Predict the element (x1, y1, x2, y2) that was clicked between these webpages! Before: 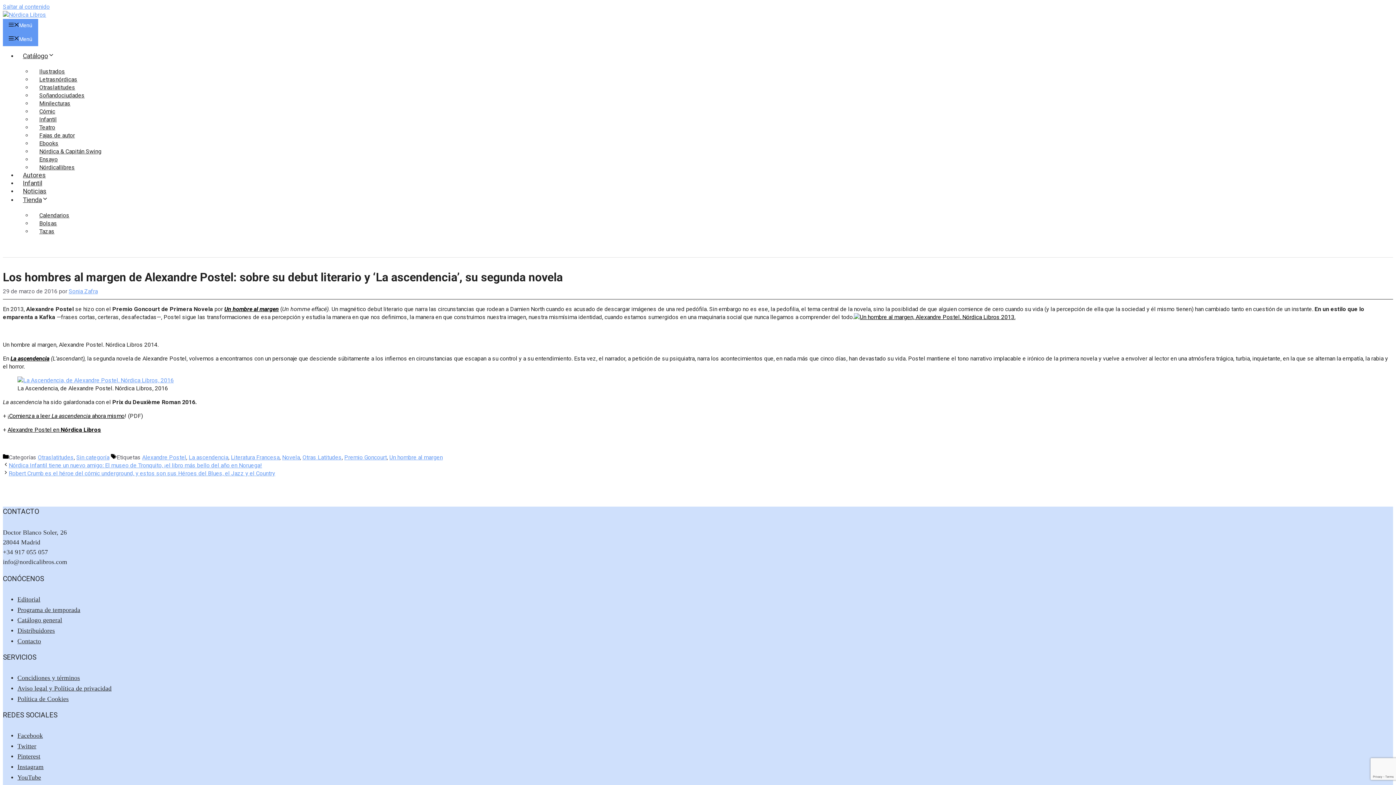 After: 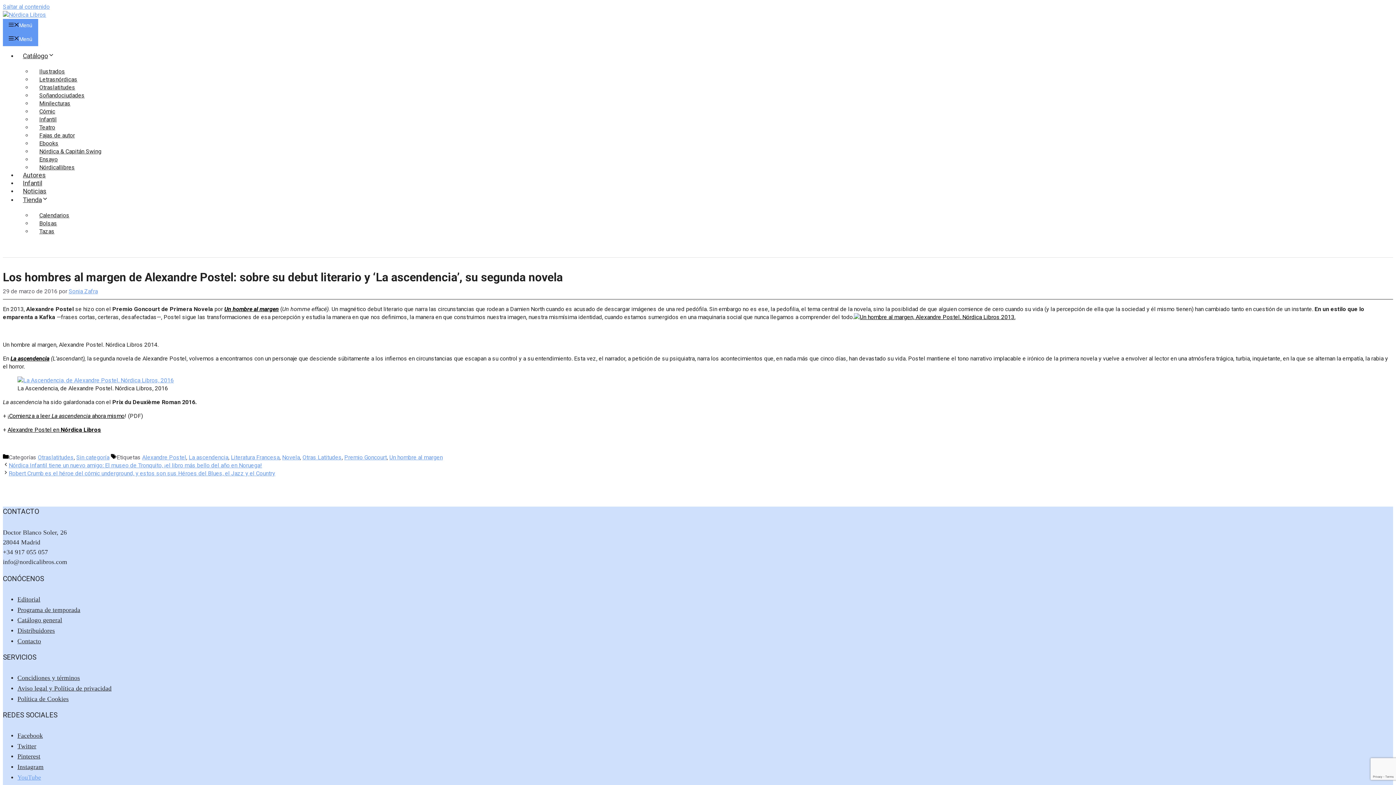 Action: label: YouTube bbox: (17, 774, 41, 781)